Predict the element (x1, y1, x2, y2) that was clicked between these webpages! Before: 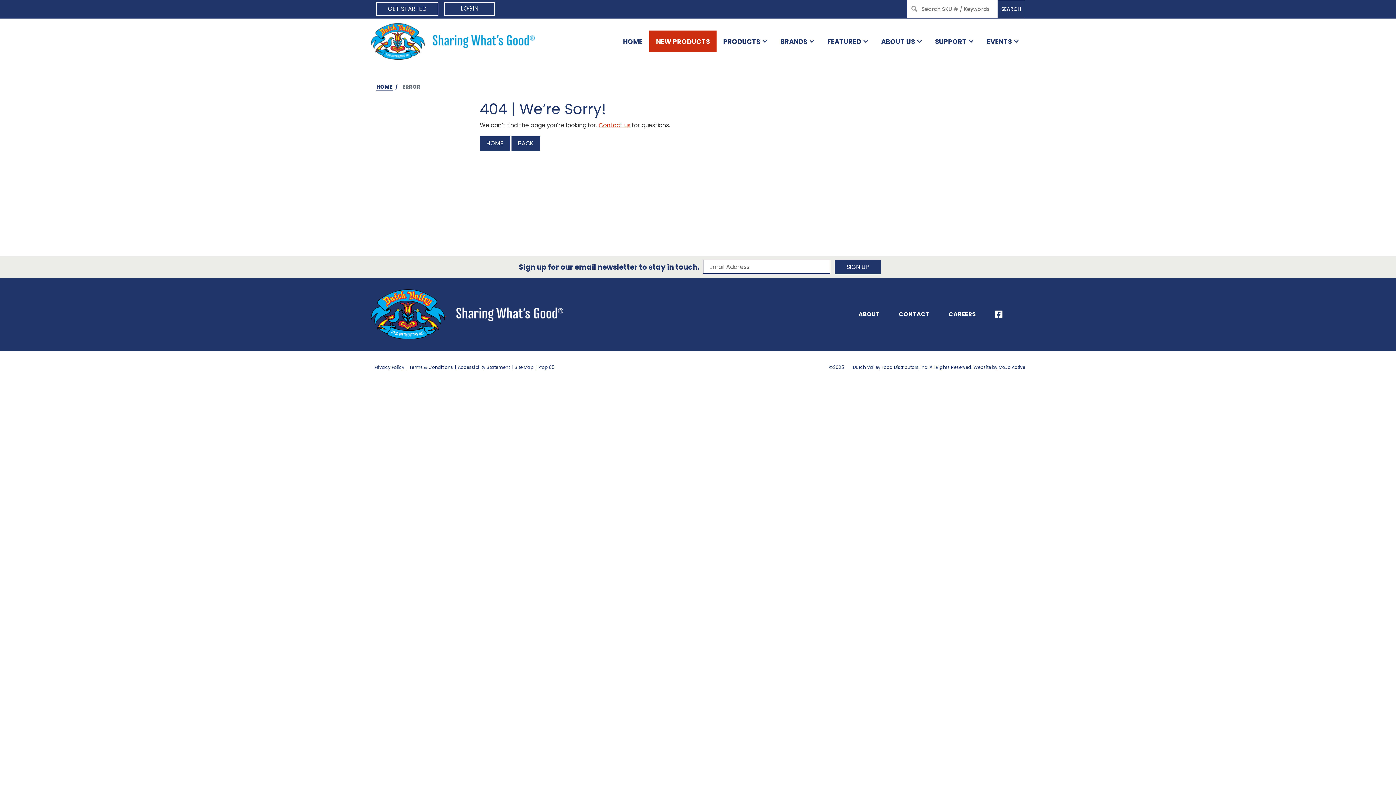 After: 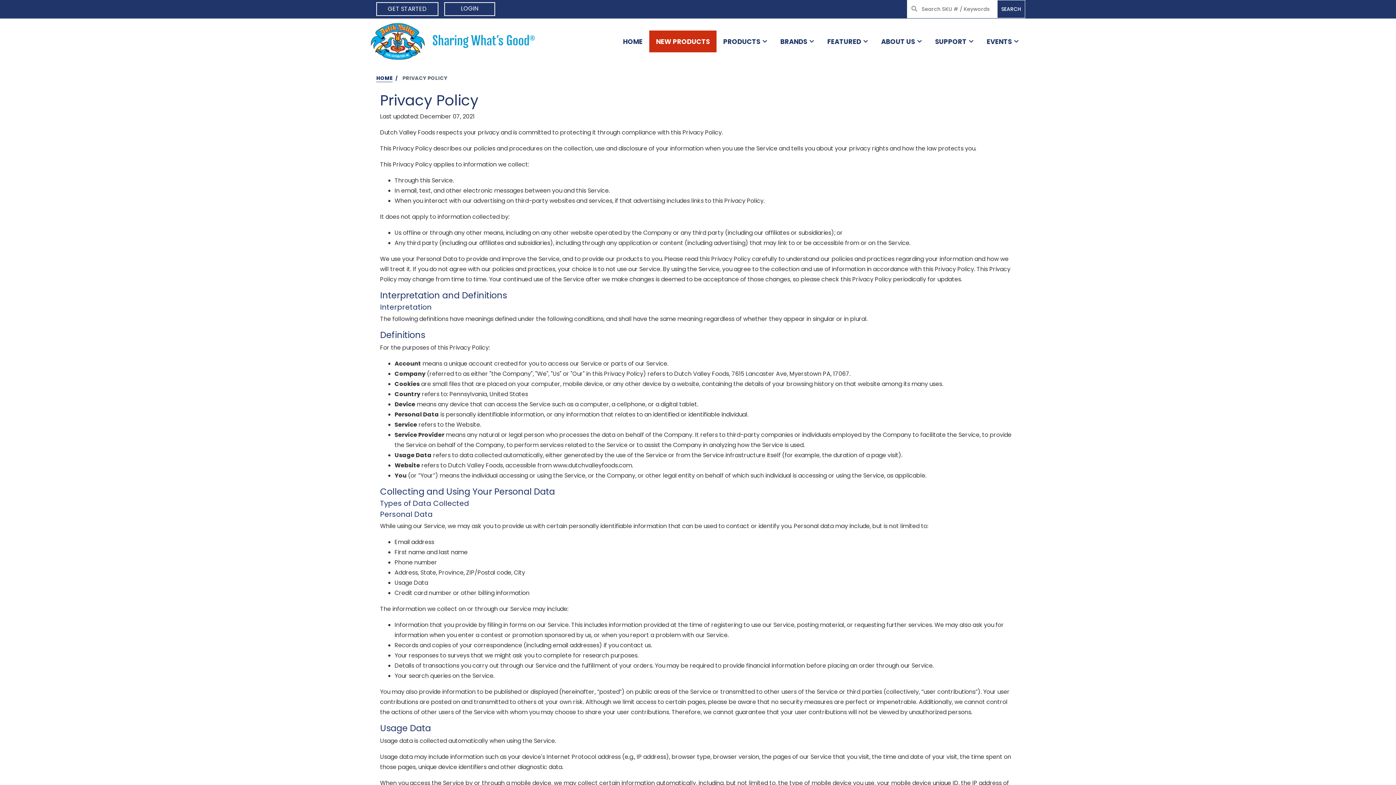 Action: label: ﻿Privacy Policy bbox: (374, 364, 404, 370)